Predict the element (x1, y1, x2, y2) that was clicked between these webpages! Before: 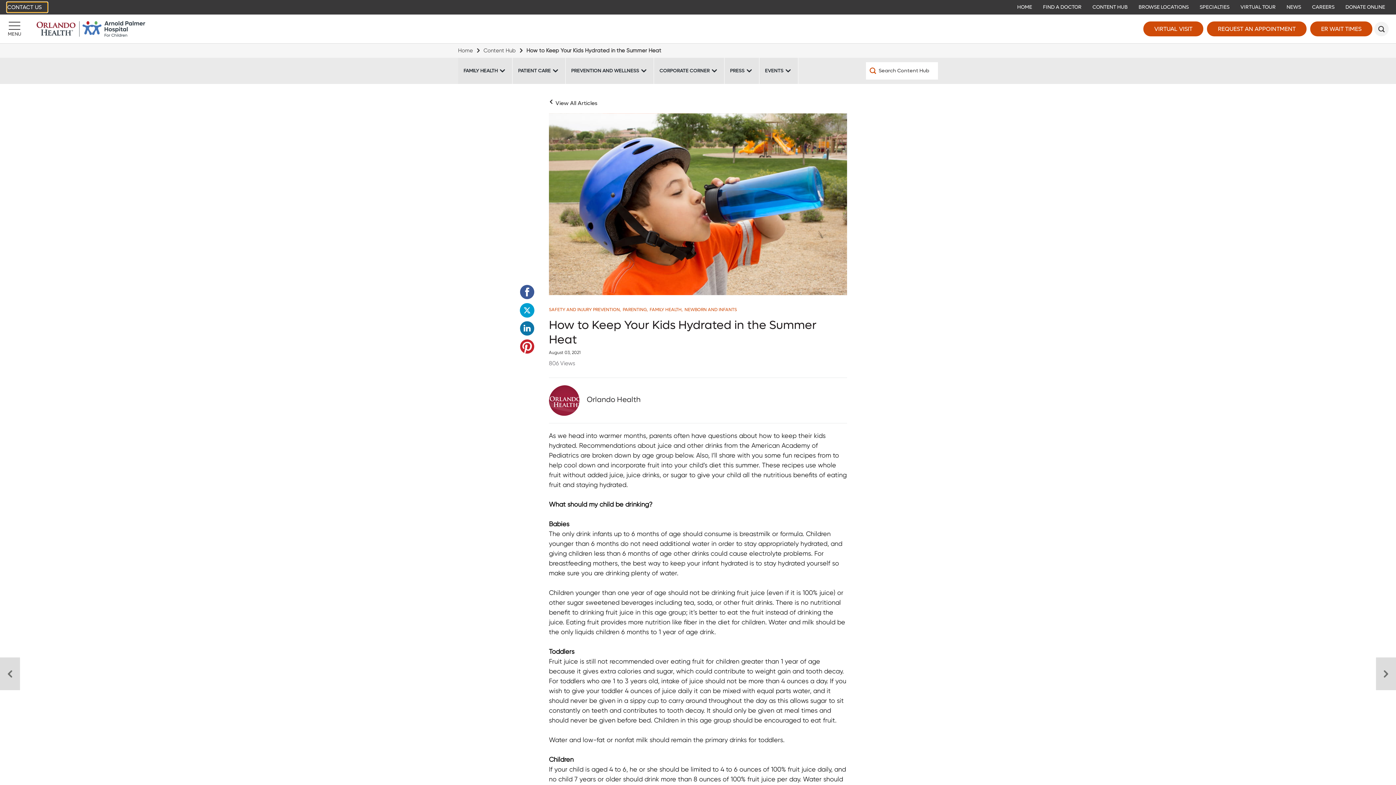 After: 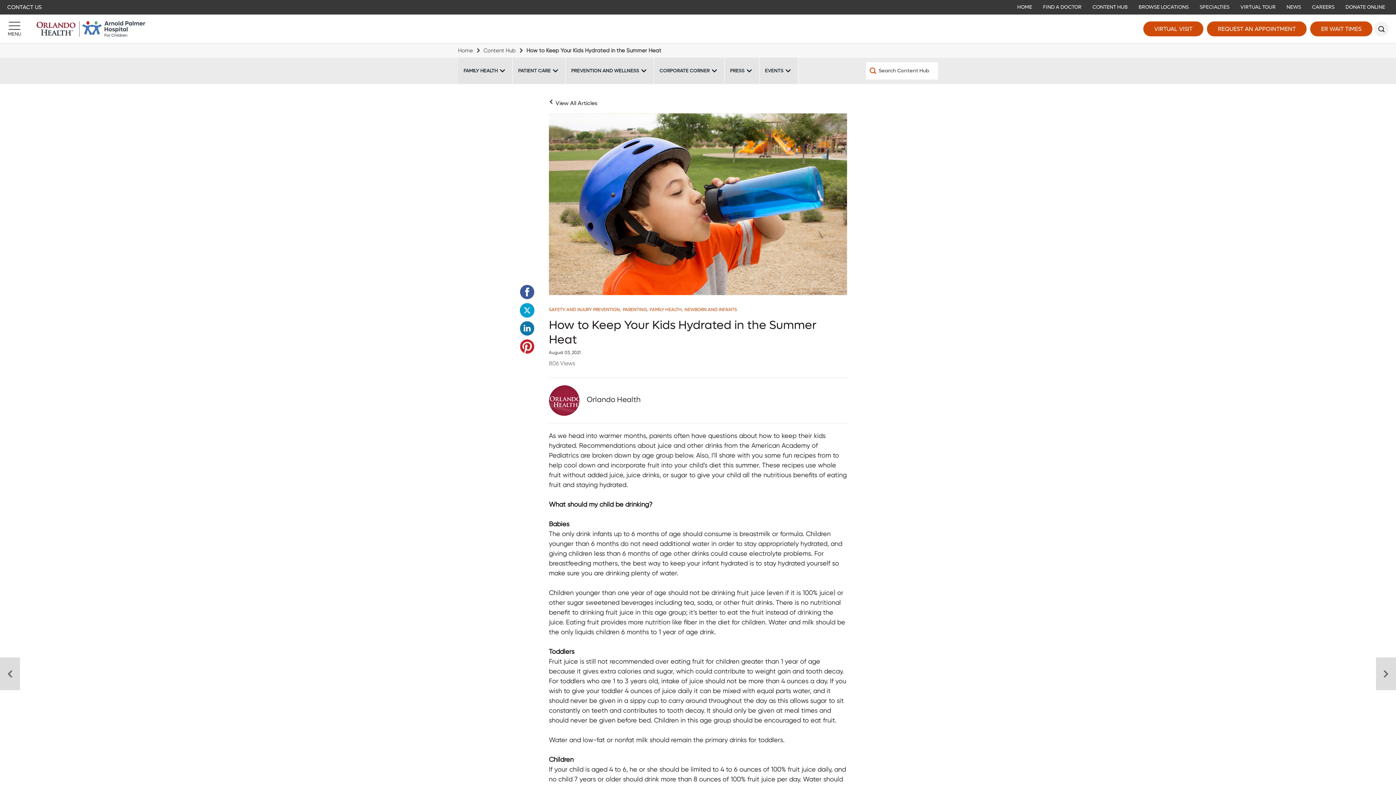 Action: label: Opens in new window - Share this page on Facebook bbox: (520, 285, 534, 299)